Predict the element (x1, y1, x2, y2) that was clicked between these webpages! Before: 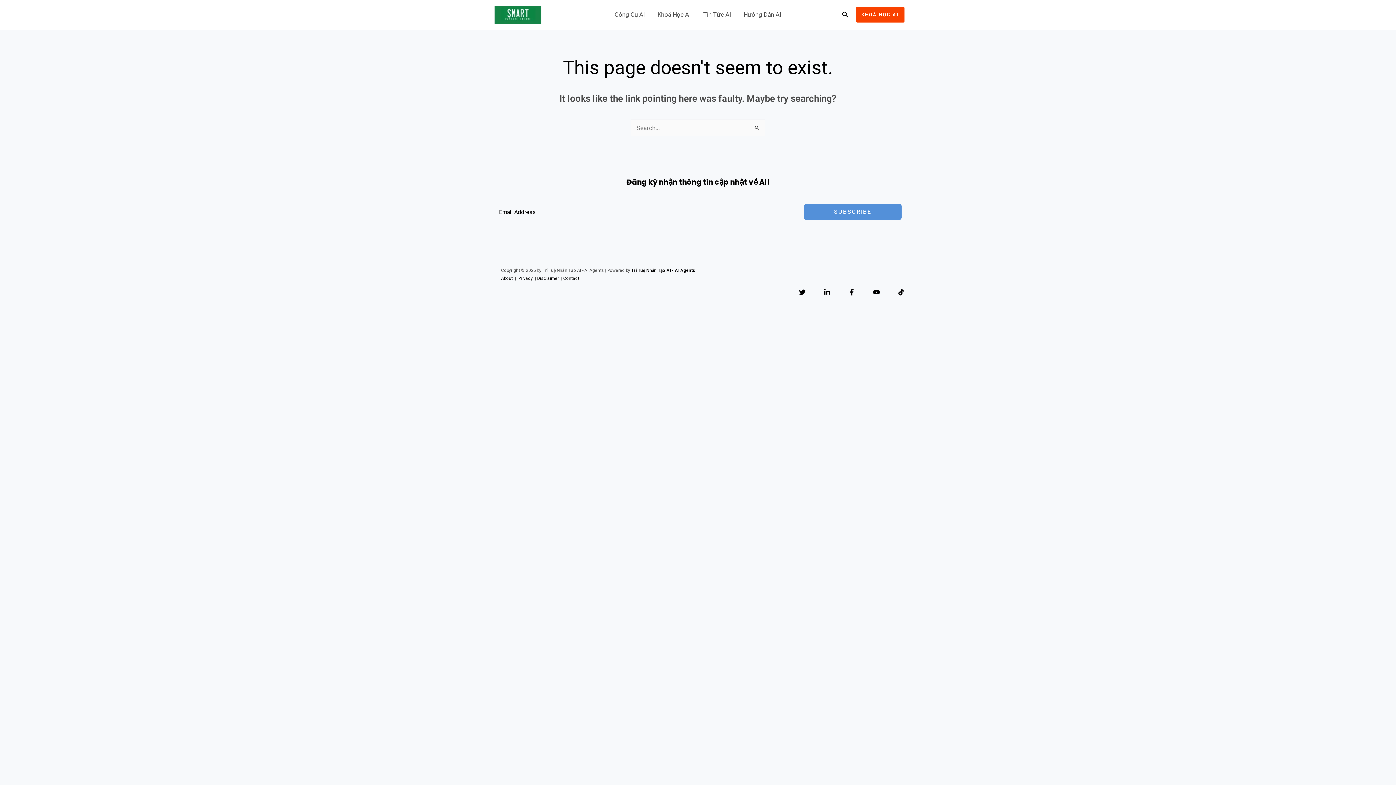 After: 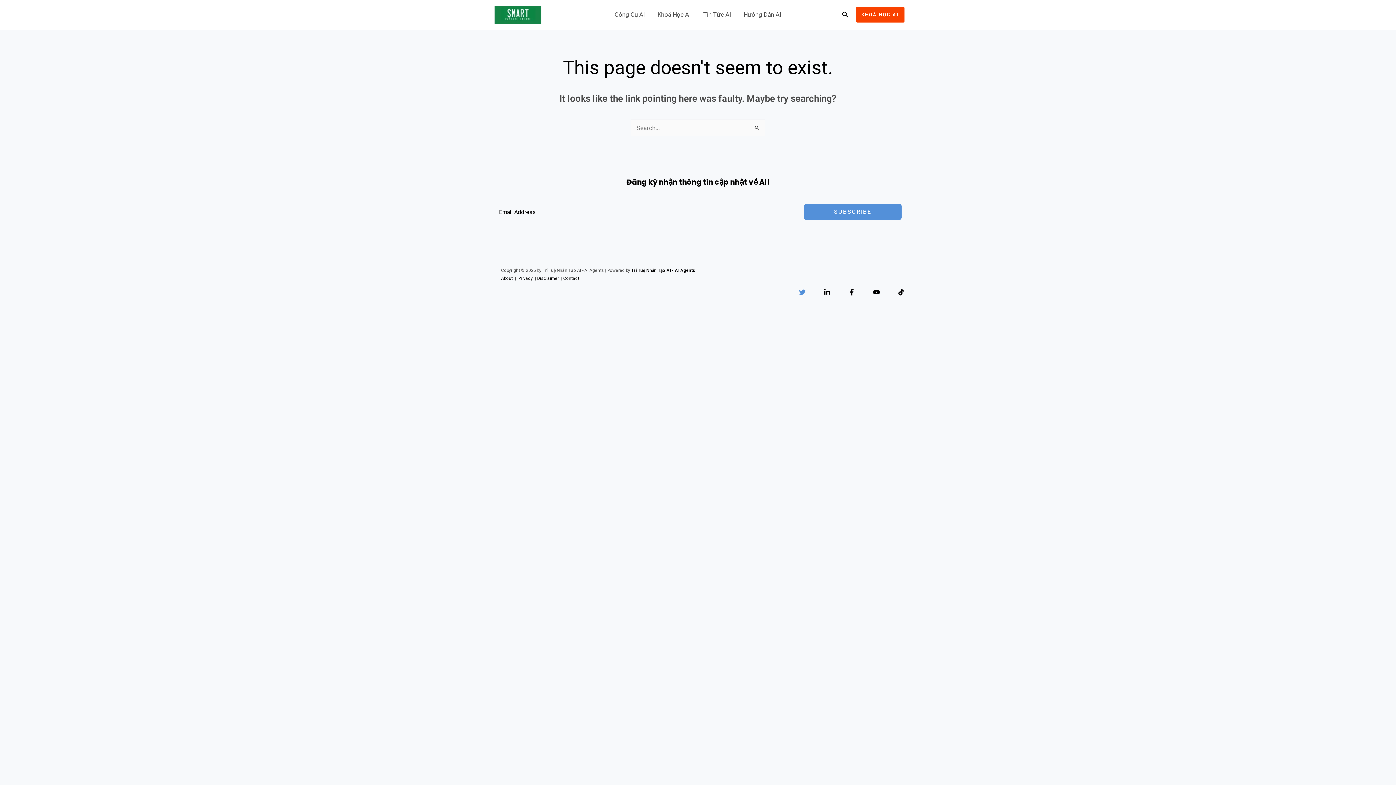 Action: bbox: (799, 288, 805, 295) label: Twitter